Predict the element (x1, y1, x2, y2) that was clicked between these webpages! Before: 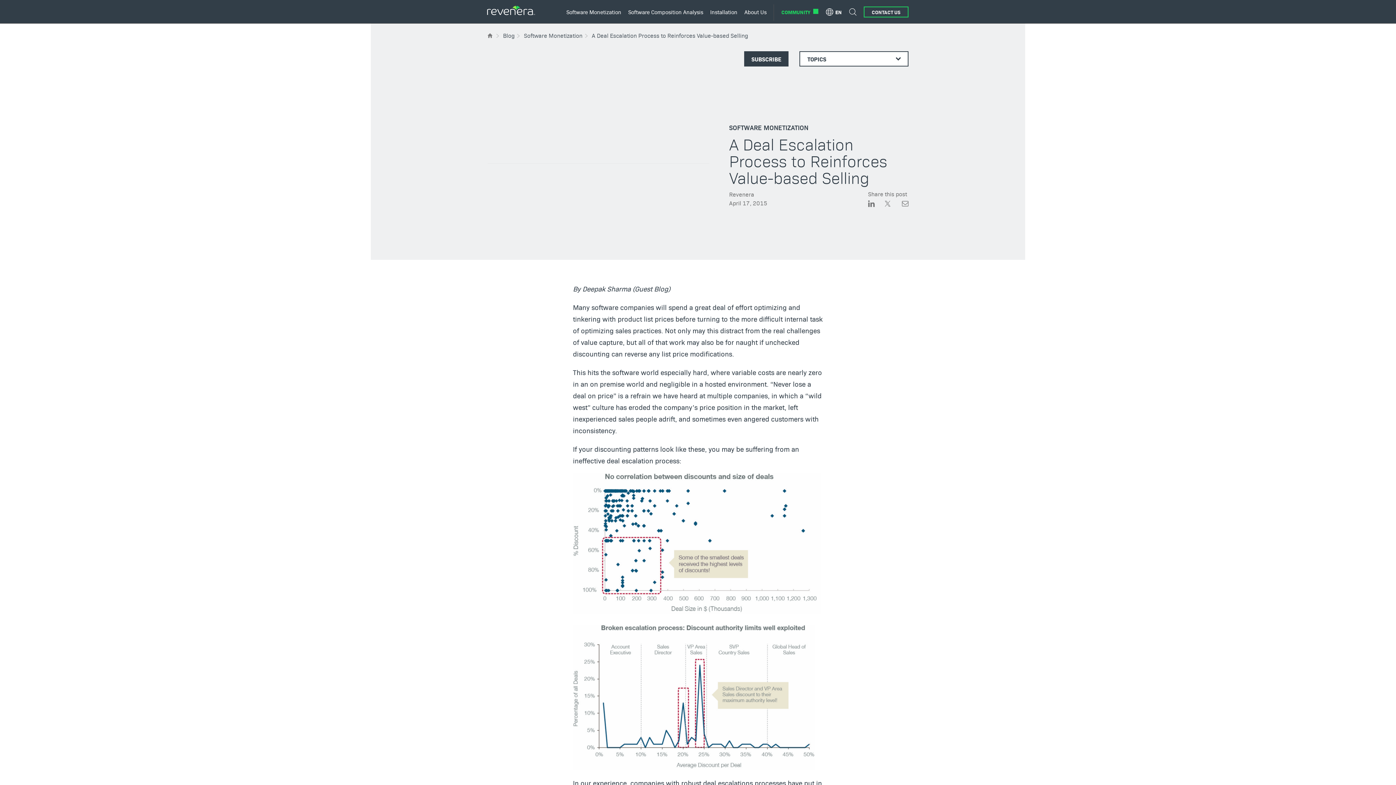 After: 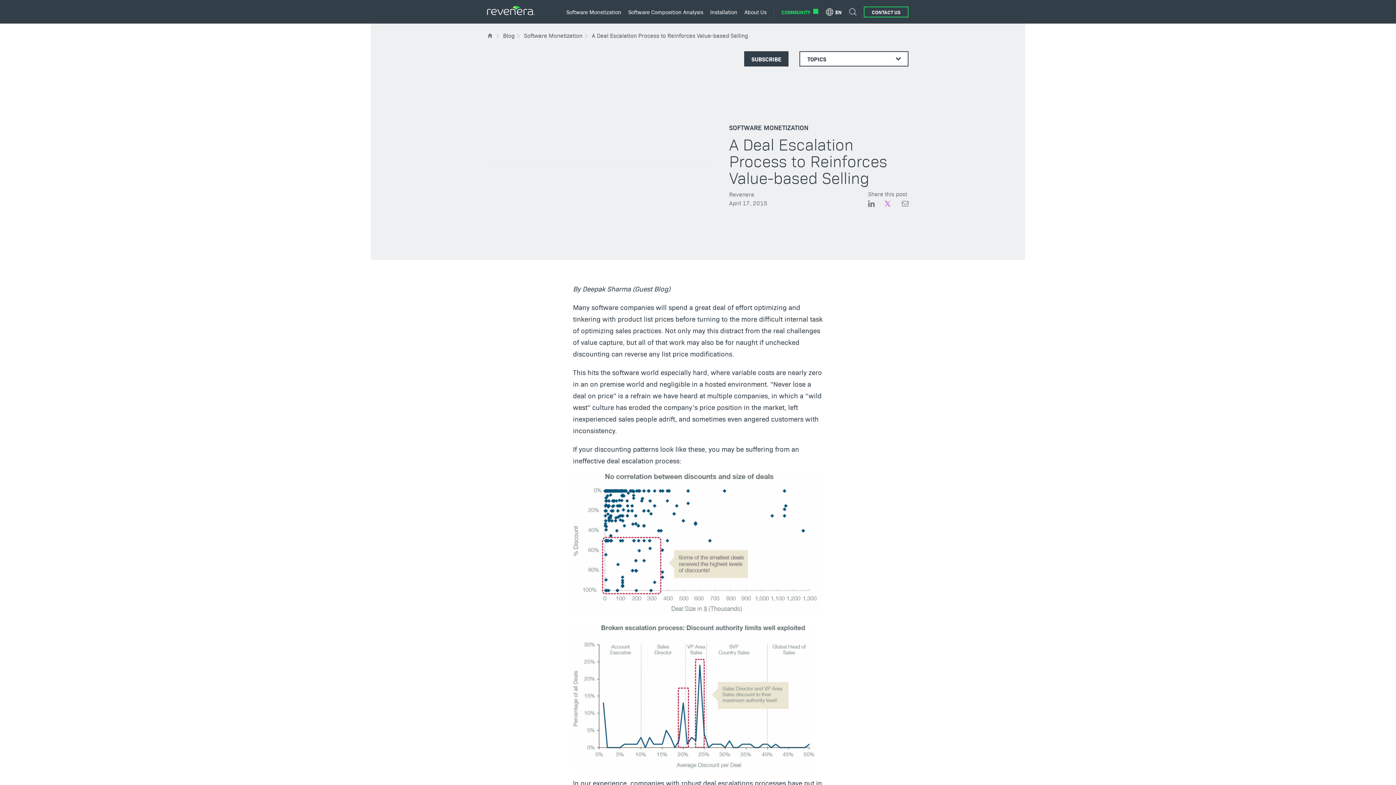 Action: bbox: (885, 200, 902, 208) label: Share on Twitter